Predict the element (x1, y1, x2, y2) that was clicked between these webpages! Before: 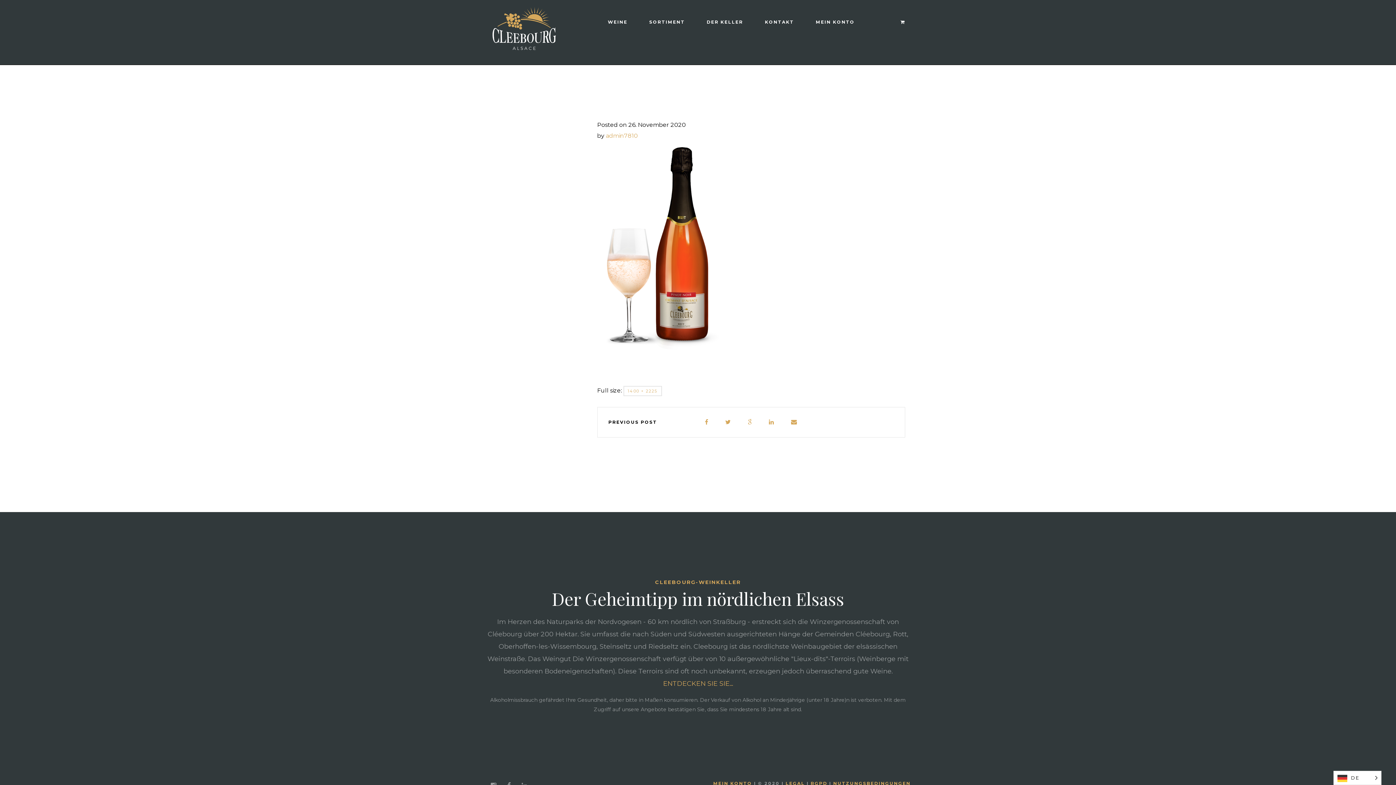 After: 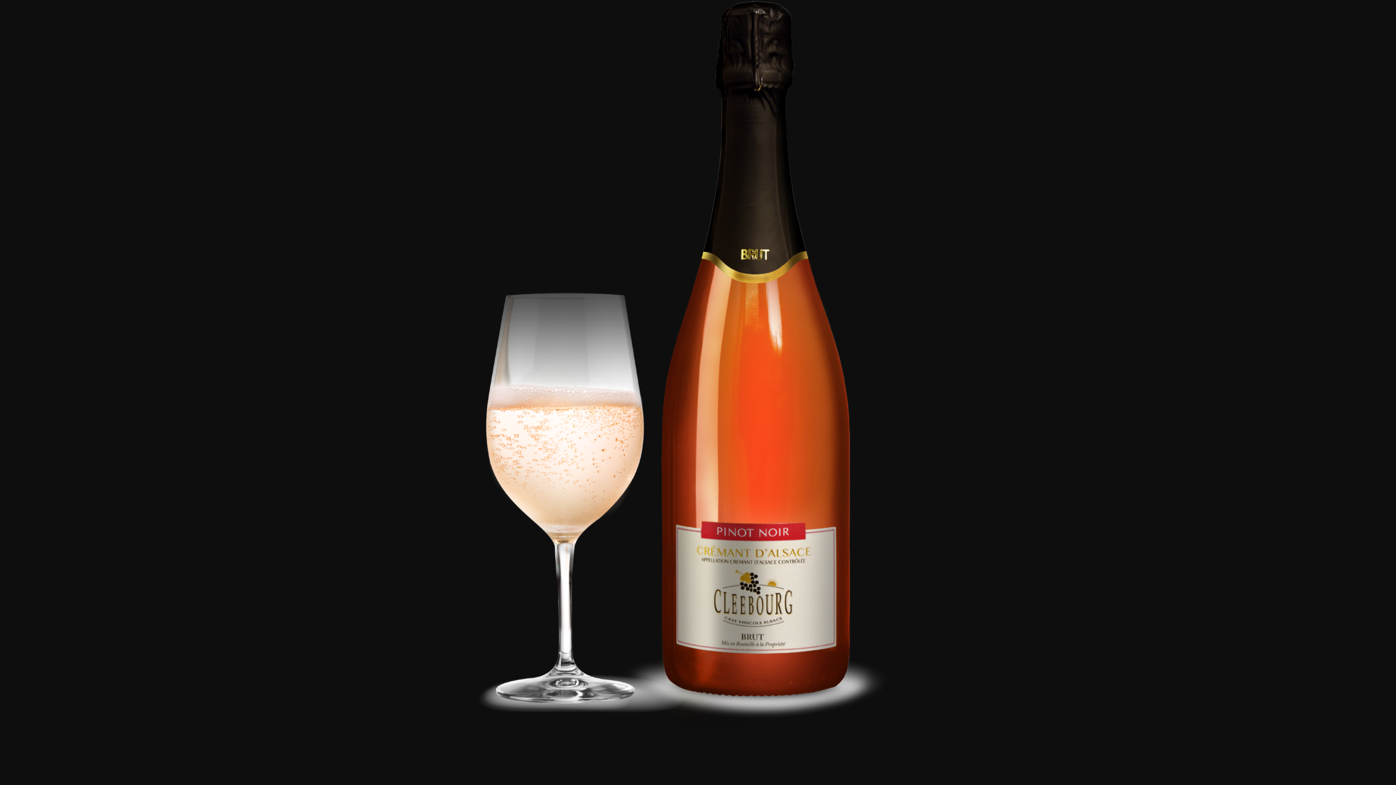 Action: bbox: (597, 252, 734, 259)